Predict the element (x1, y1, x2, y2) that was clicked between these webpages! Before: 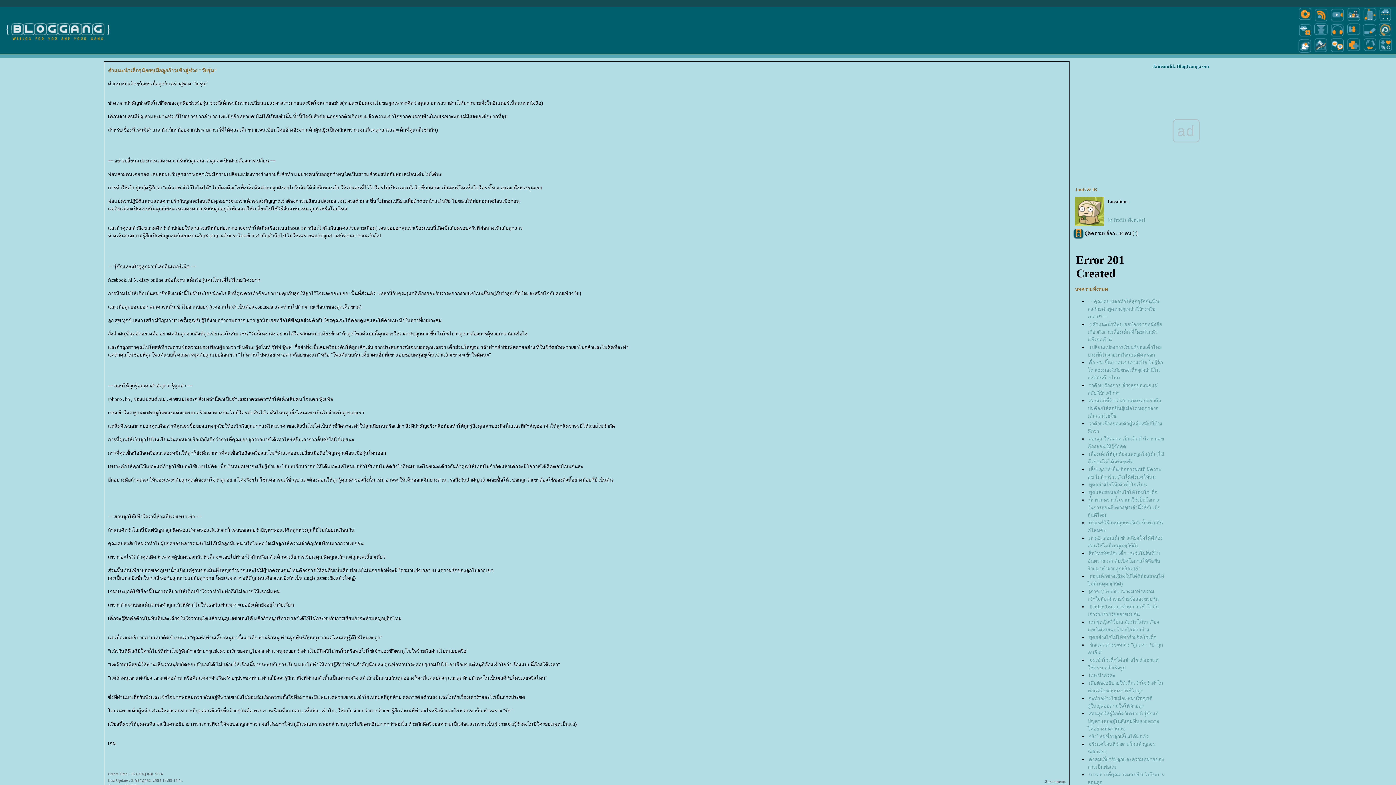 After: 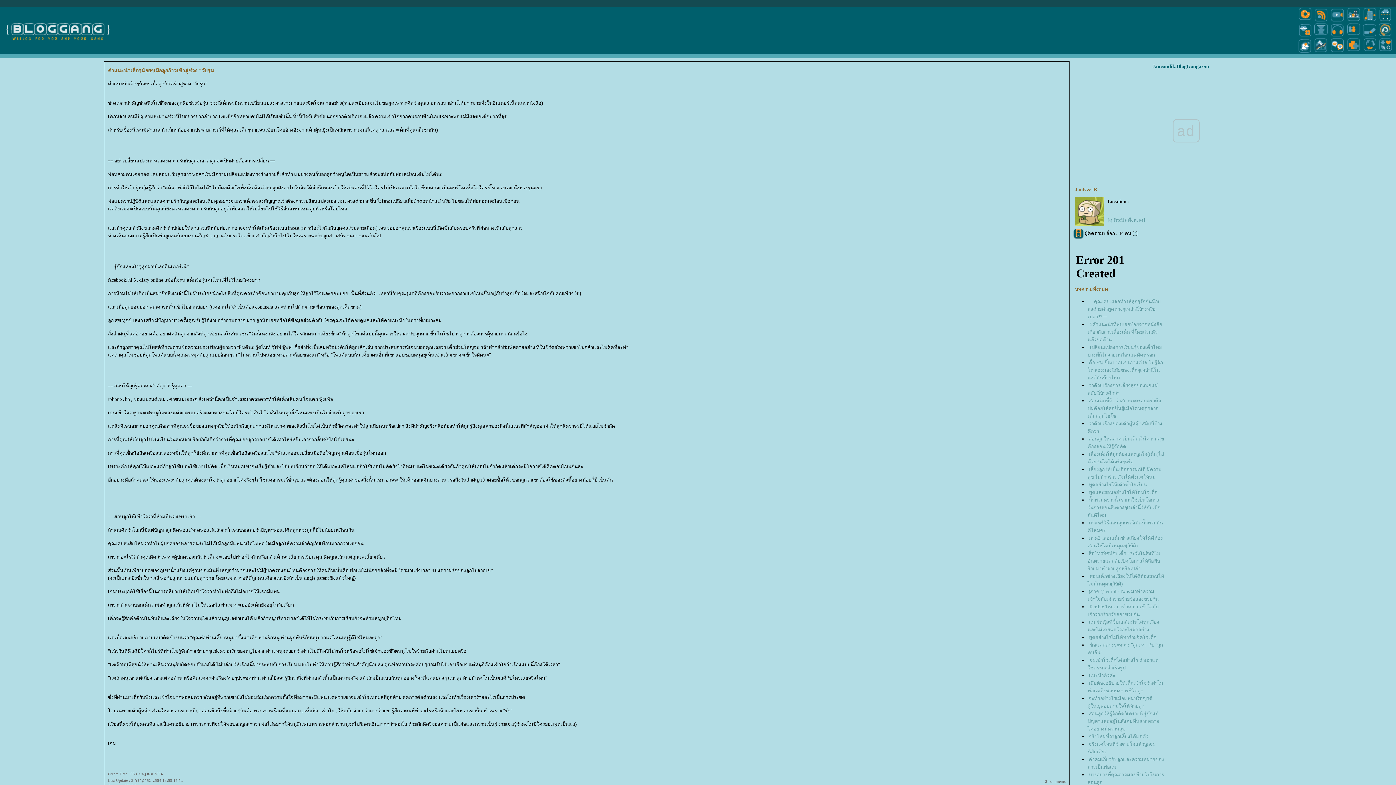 Action: bbox: (1134, 230, 1136, 236) label: ?